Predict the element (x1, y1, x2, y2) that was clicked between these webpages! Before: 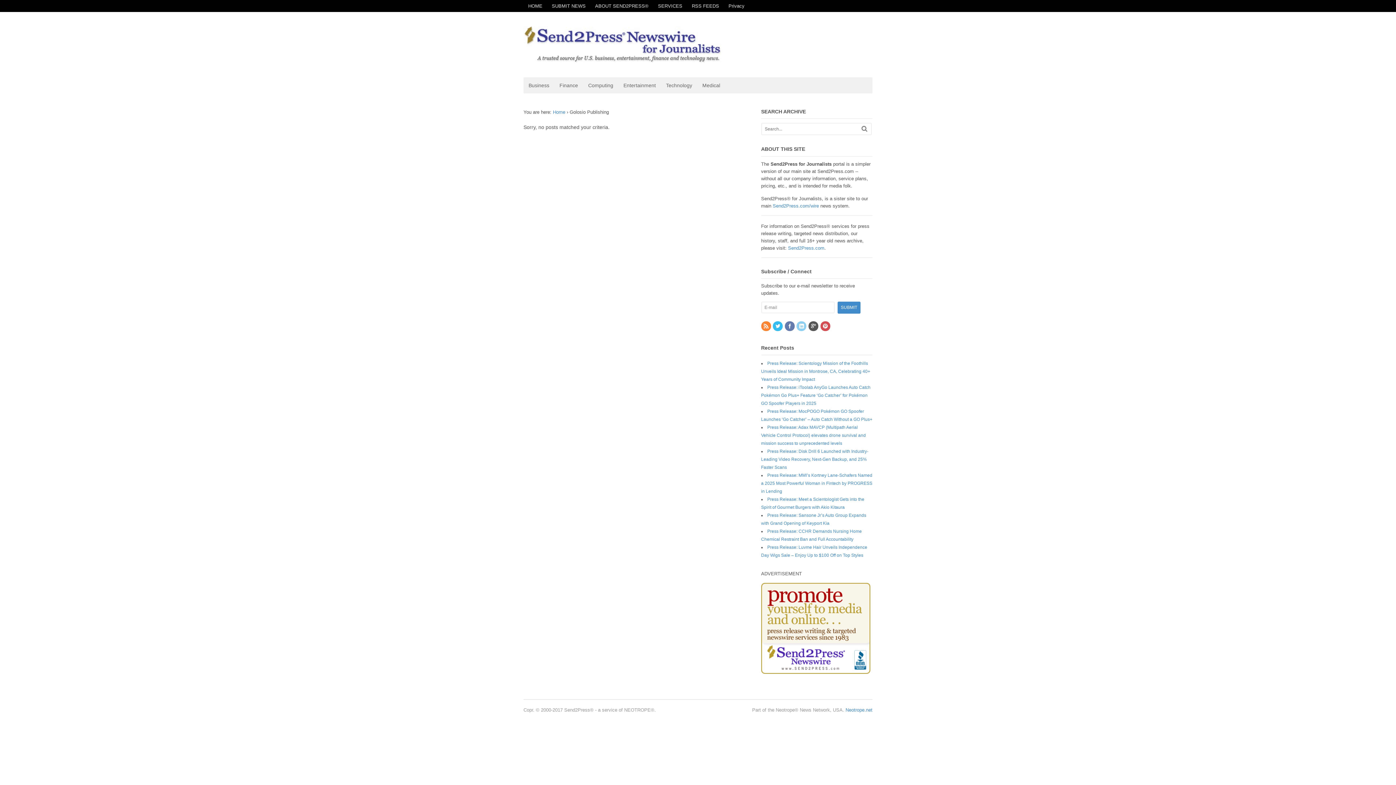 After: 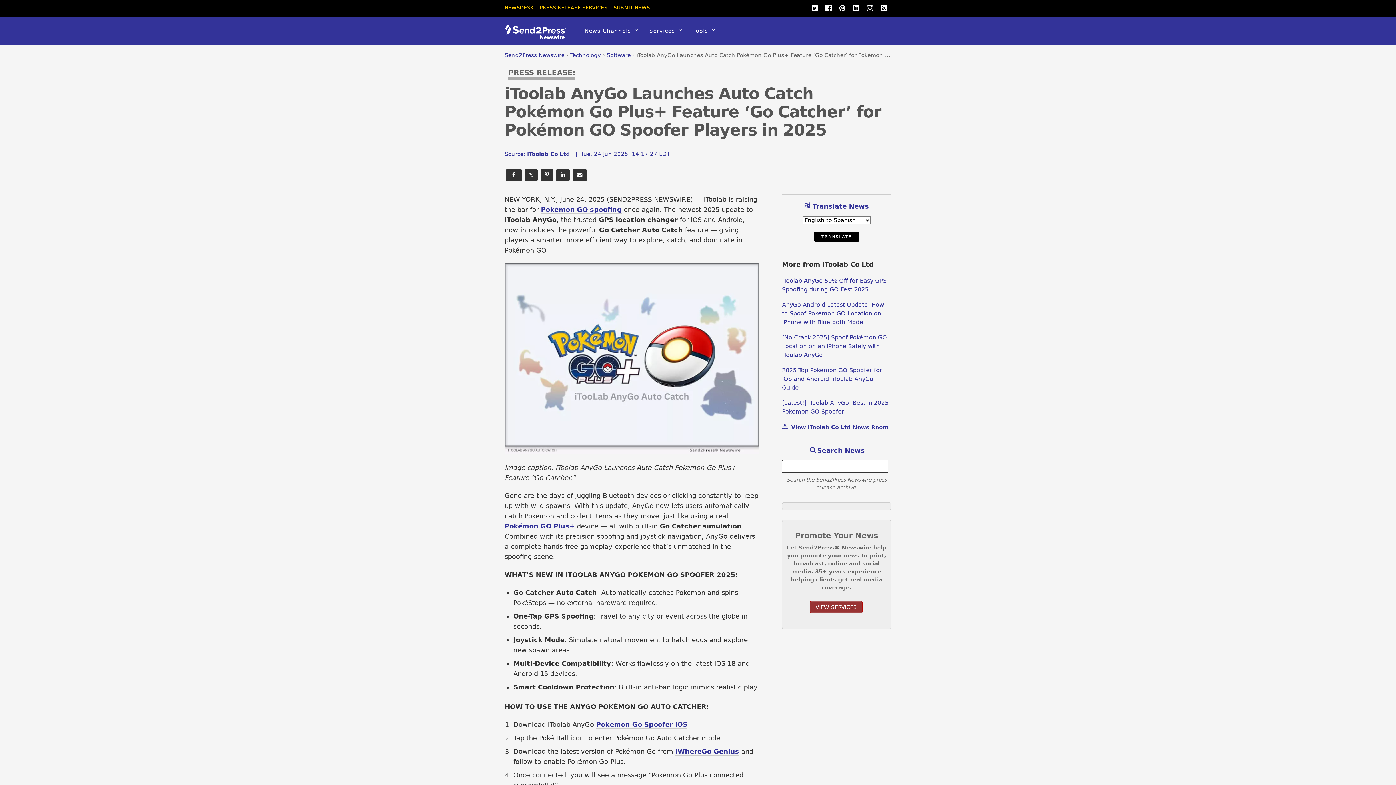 Action: label: Press Release: iToolab AnyGo Launches Auto Catch Pokémon Go Plus+ Feature ‘Go Catcher’ for Pokémon GO Spoofer Players in 2025 bbox: (761, 384, 870, 406)